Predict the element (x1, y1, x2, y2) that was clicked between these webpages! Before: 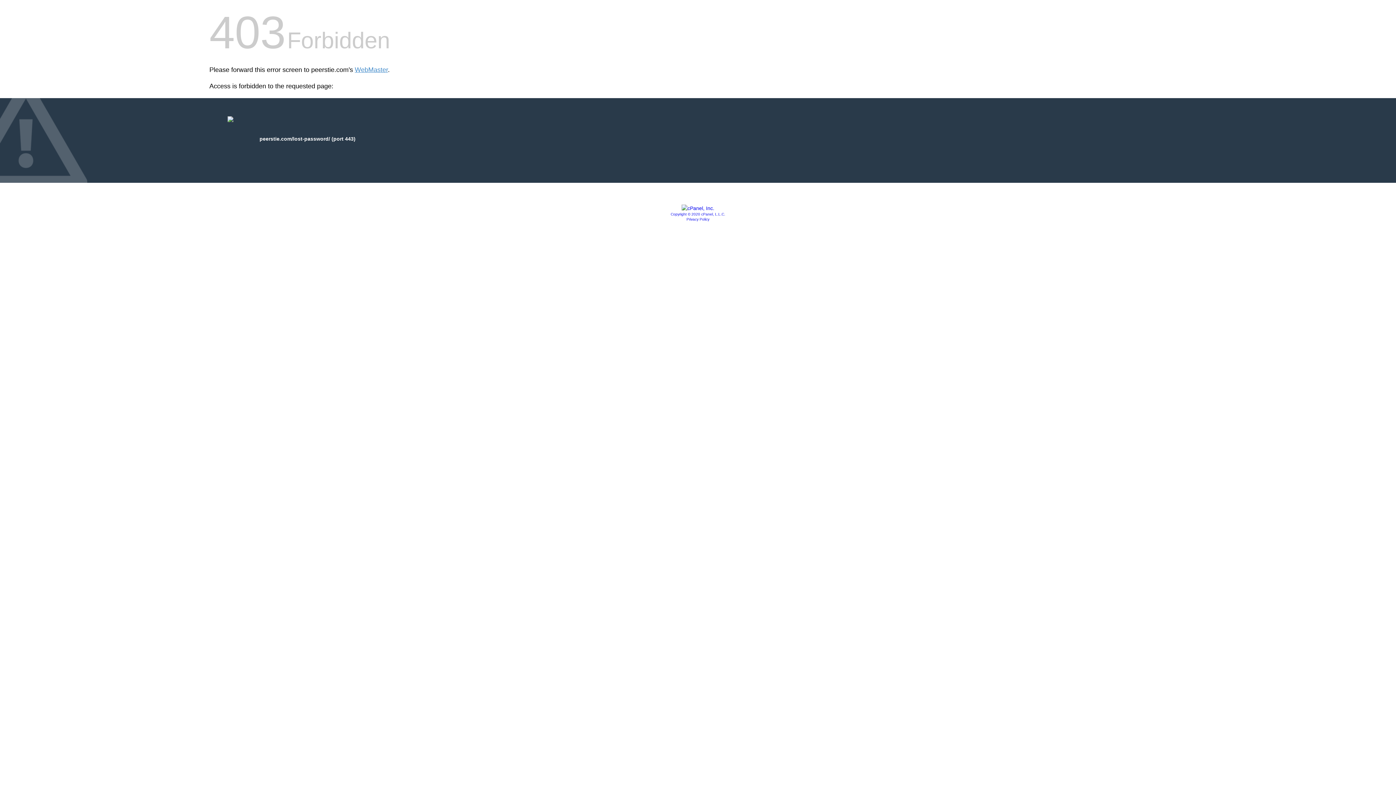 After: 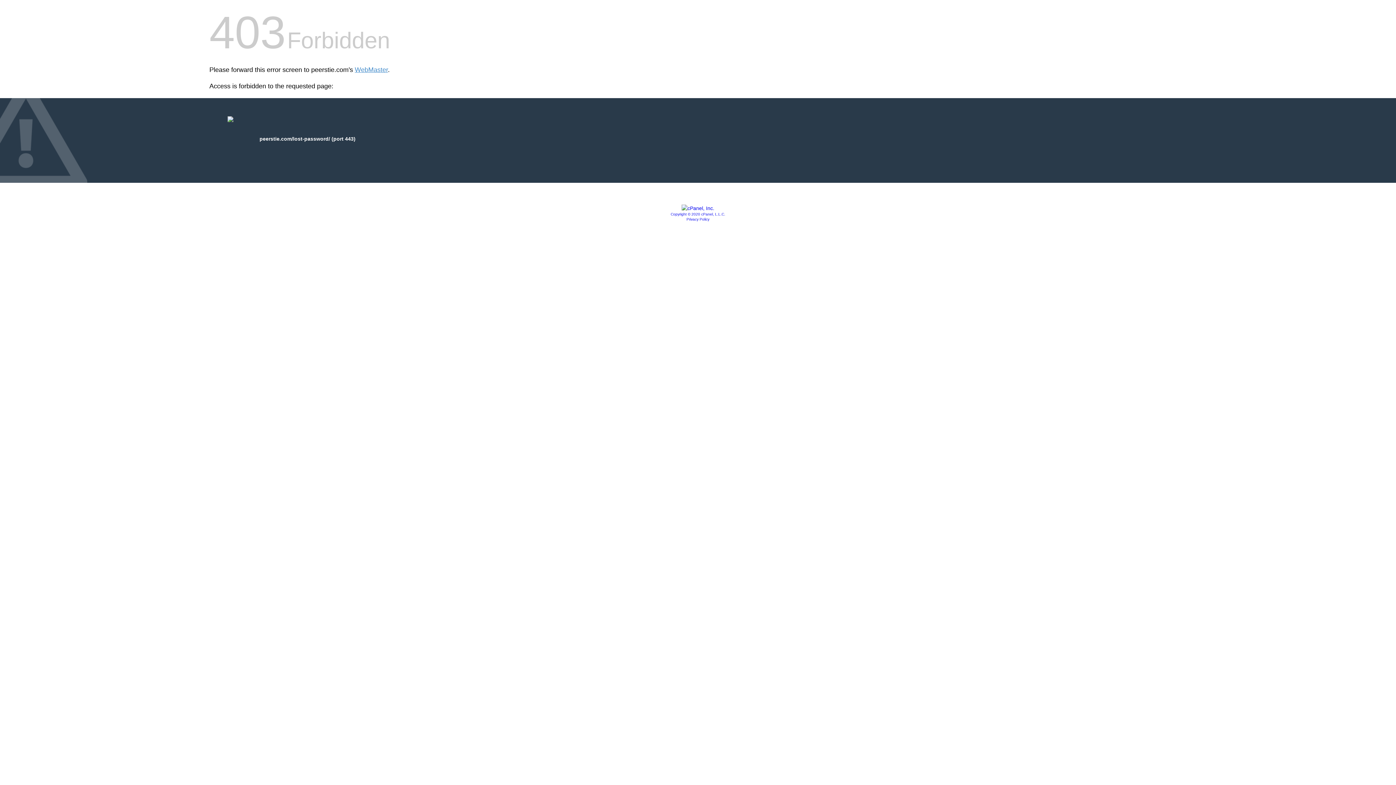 Action: label: Privacy Policy bbox: (686, 217, 709, 221)